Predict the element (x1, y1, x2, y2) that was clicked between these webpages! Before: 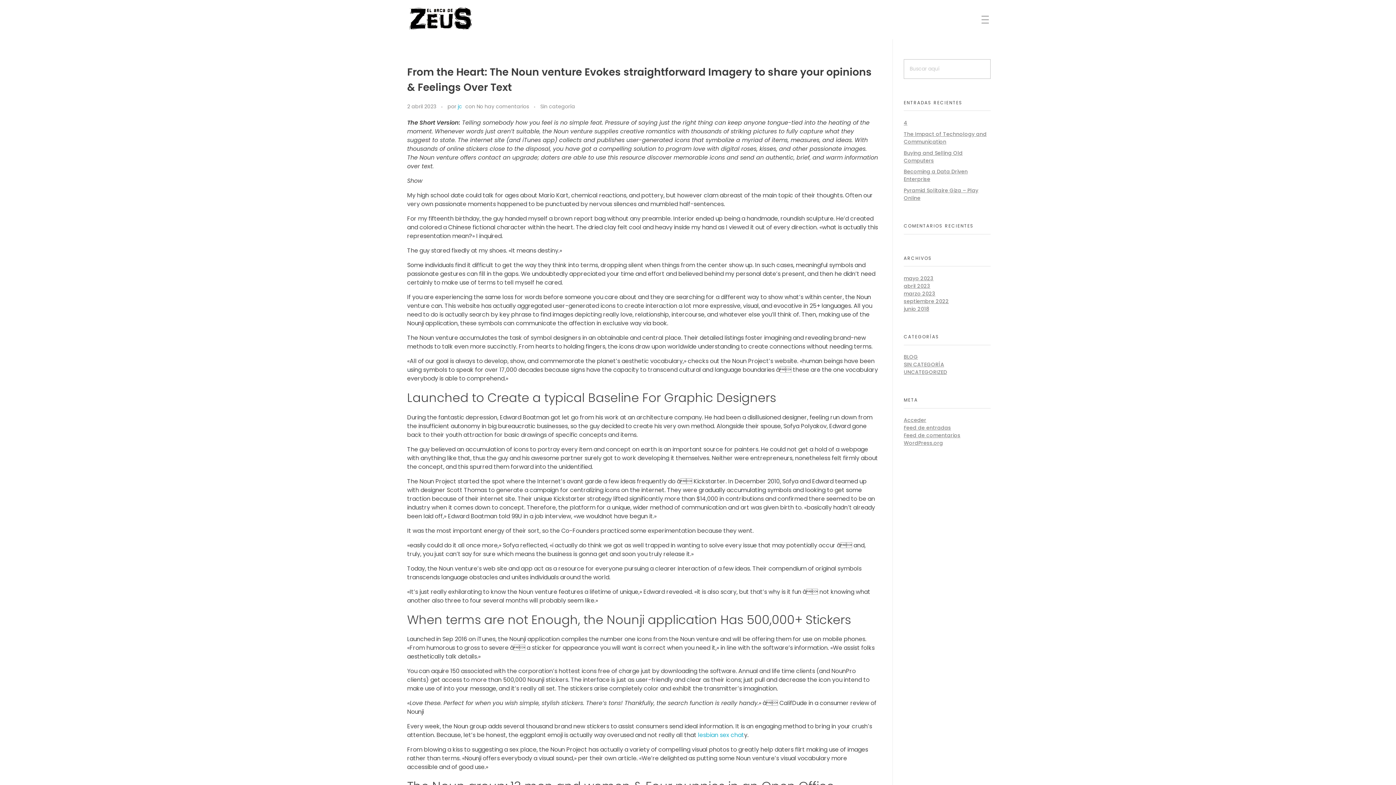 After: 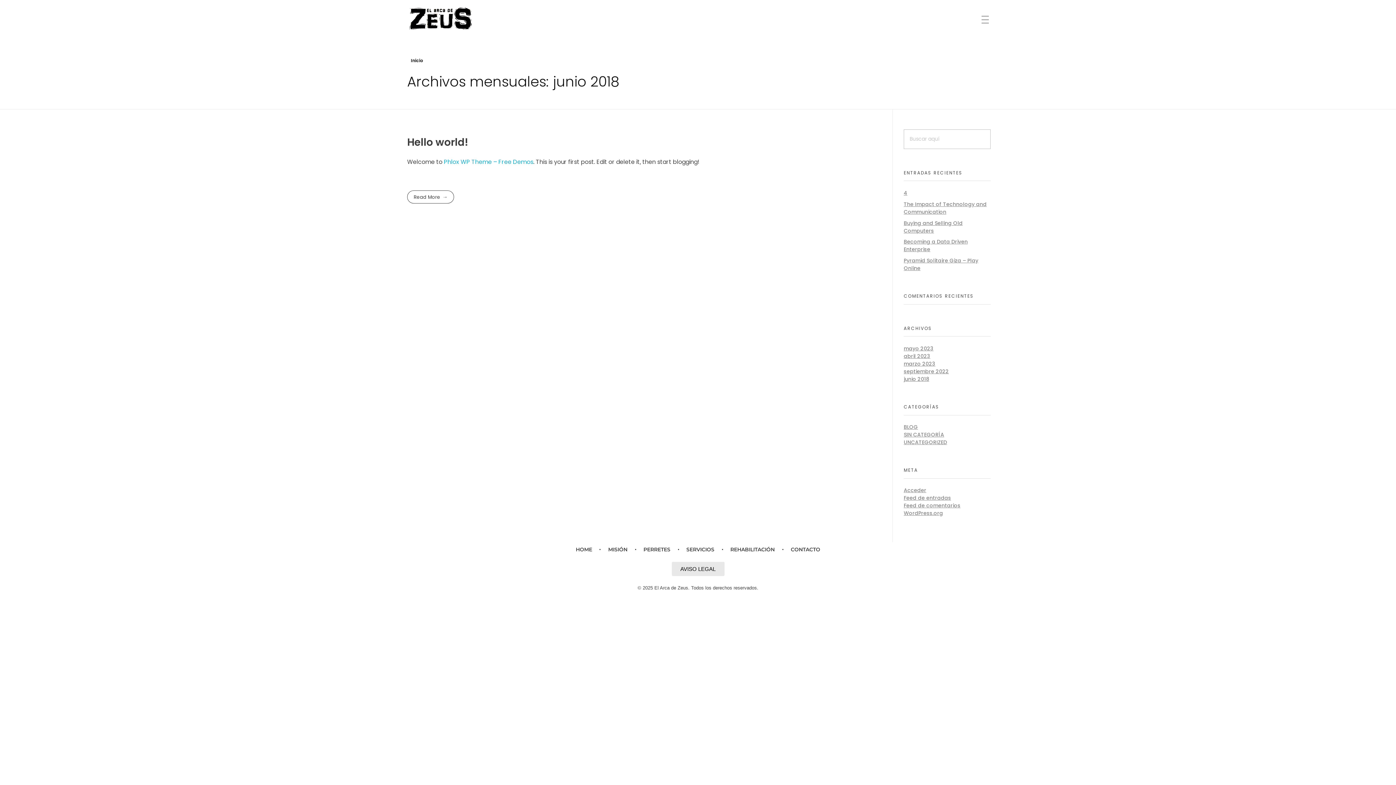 Action: label: junio 2018 bbox: (904, 305, 929, 312)